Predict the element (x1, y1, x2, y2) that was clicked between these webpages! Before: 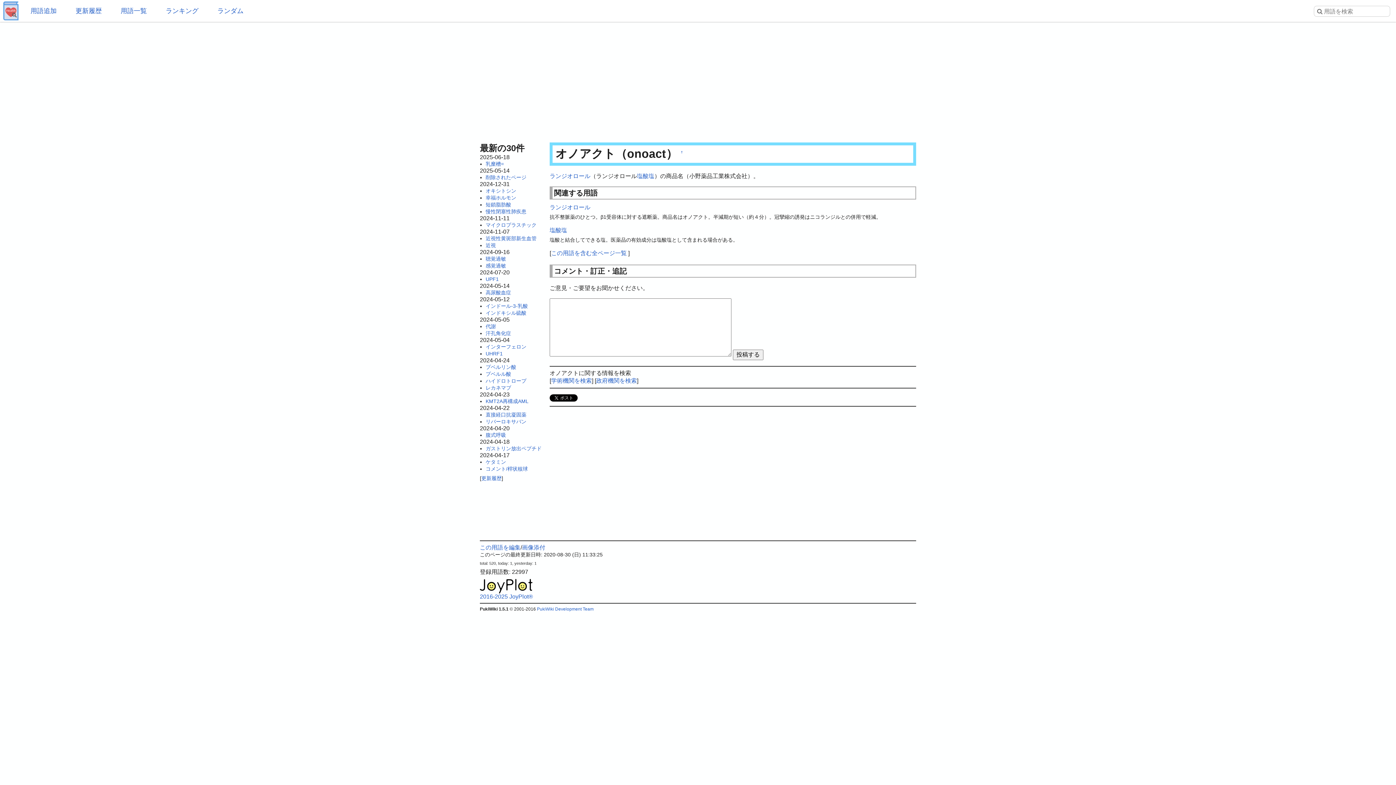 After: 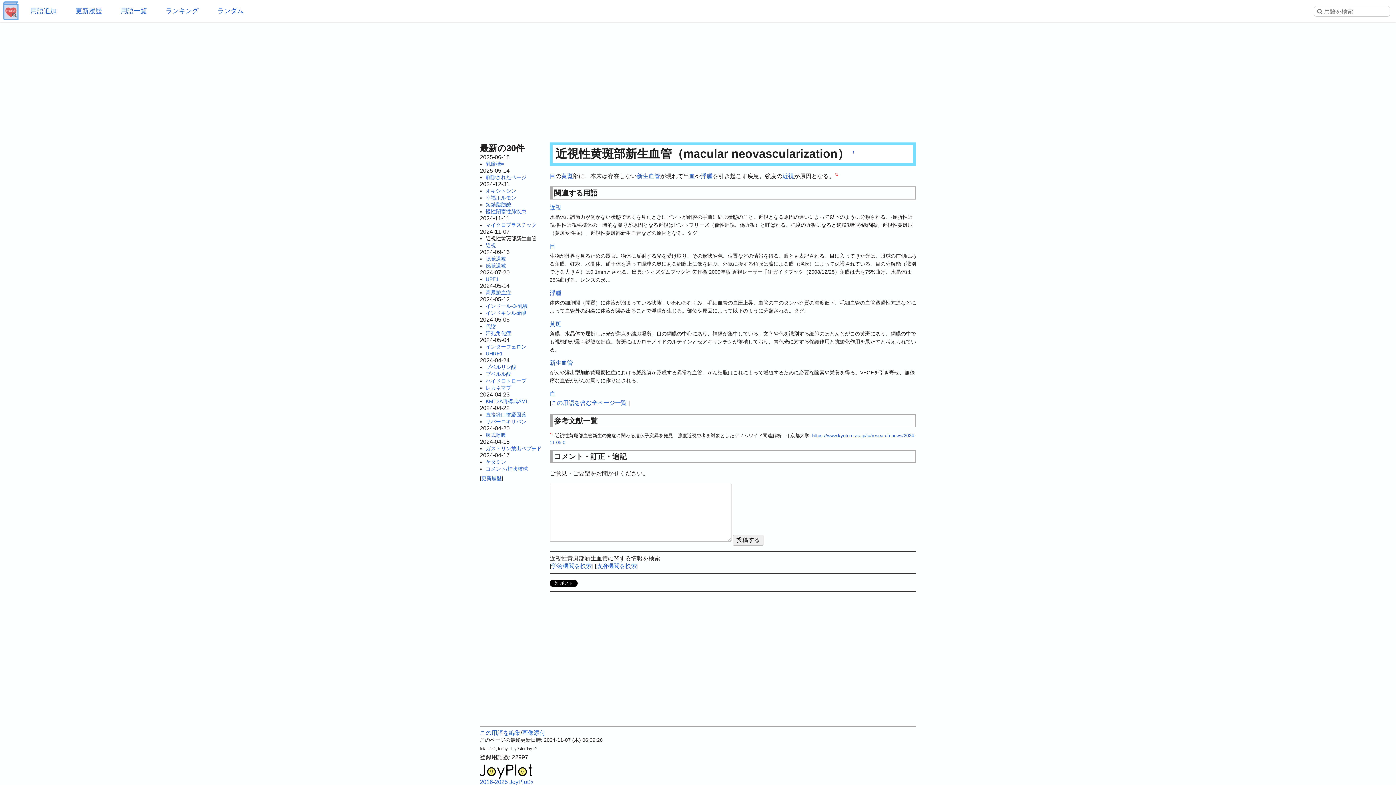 Action: bbox: (485, 235, 536, 241) label: 近視性黄斑部新生血管